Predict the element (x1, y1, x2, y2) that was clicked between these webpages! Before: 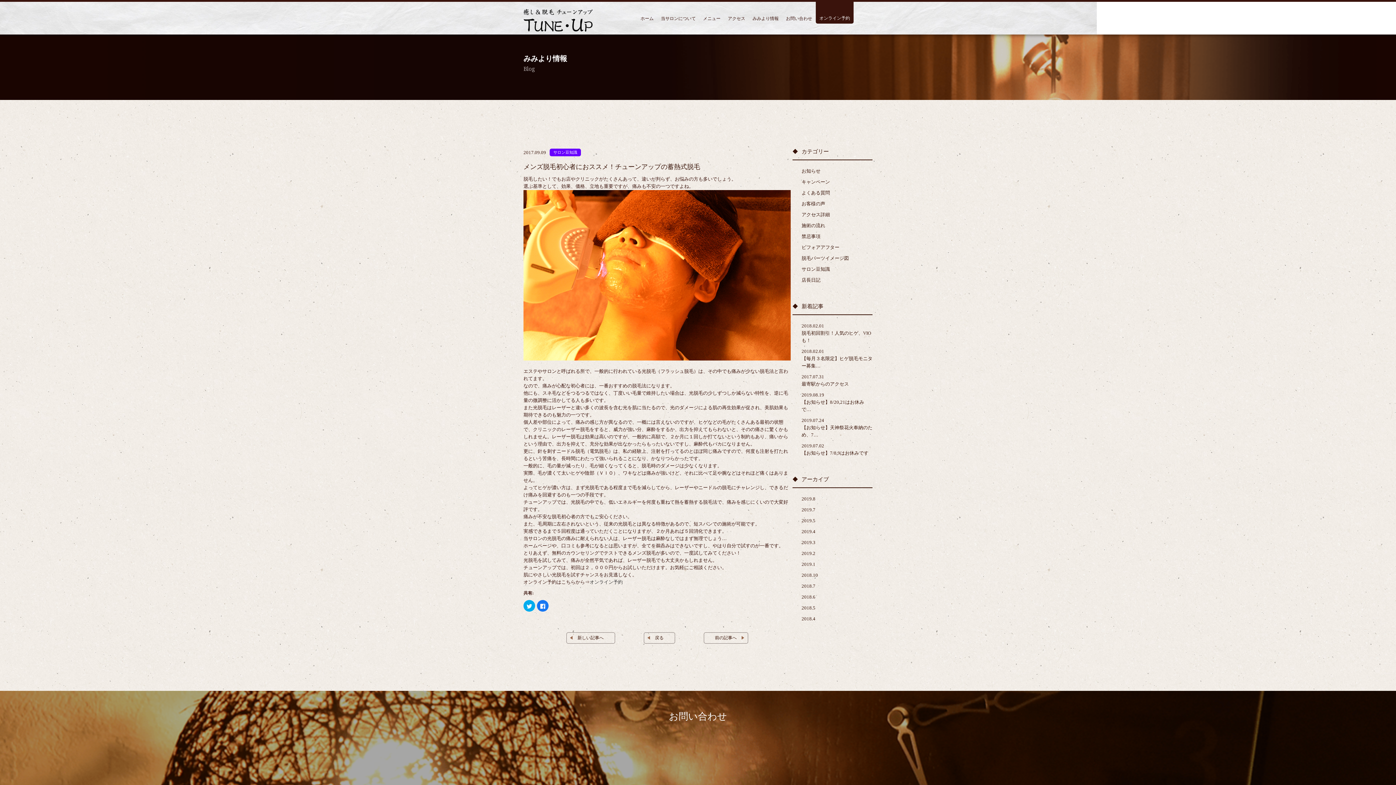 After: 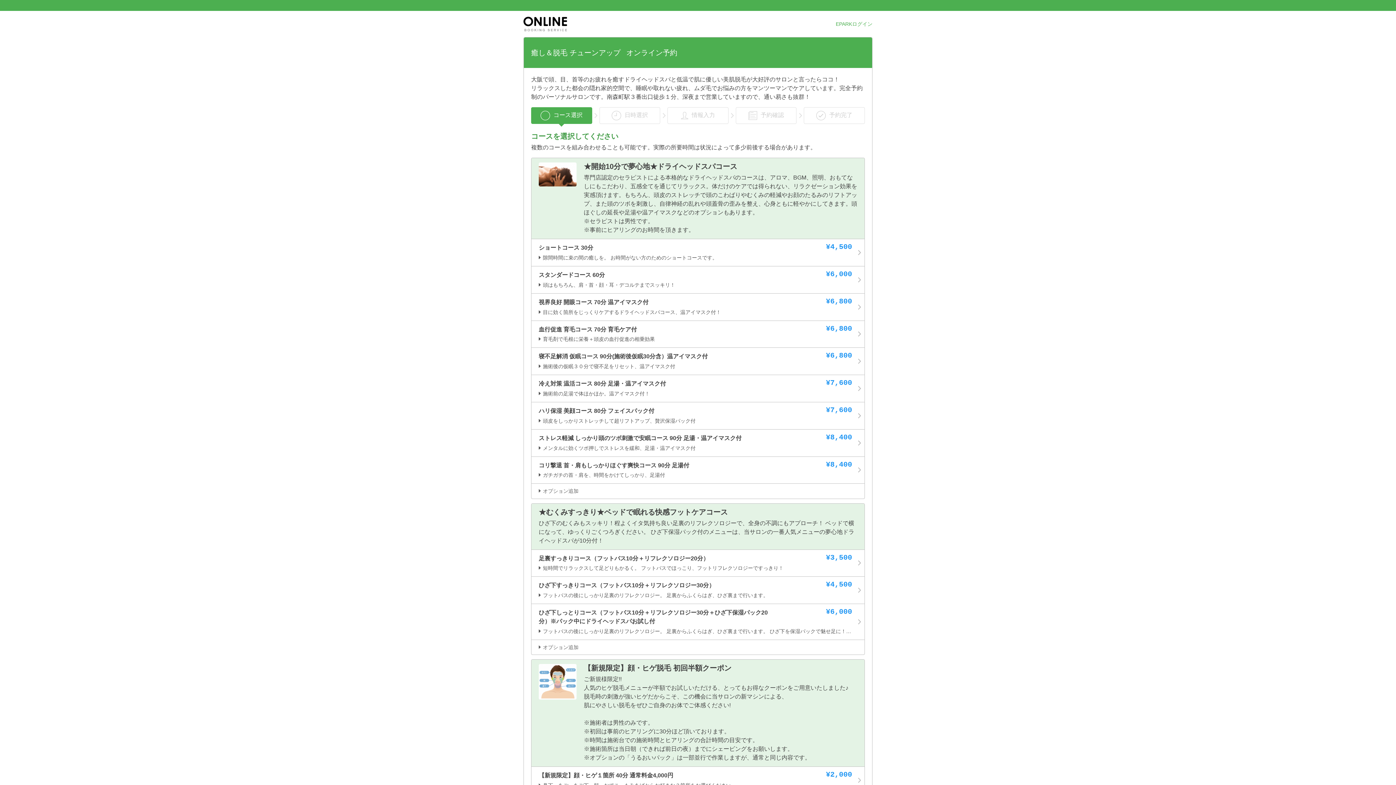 Action: bbox: (589, 579, 622, 585) label: オンライン予約